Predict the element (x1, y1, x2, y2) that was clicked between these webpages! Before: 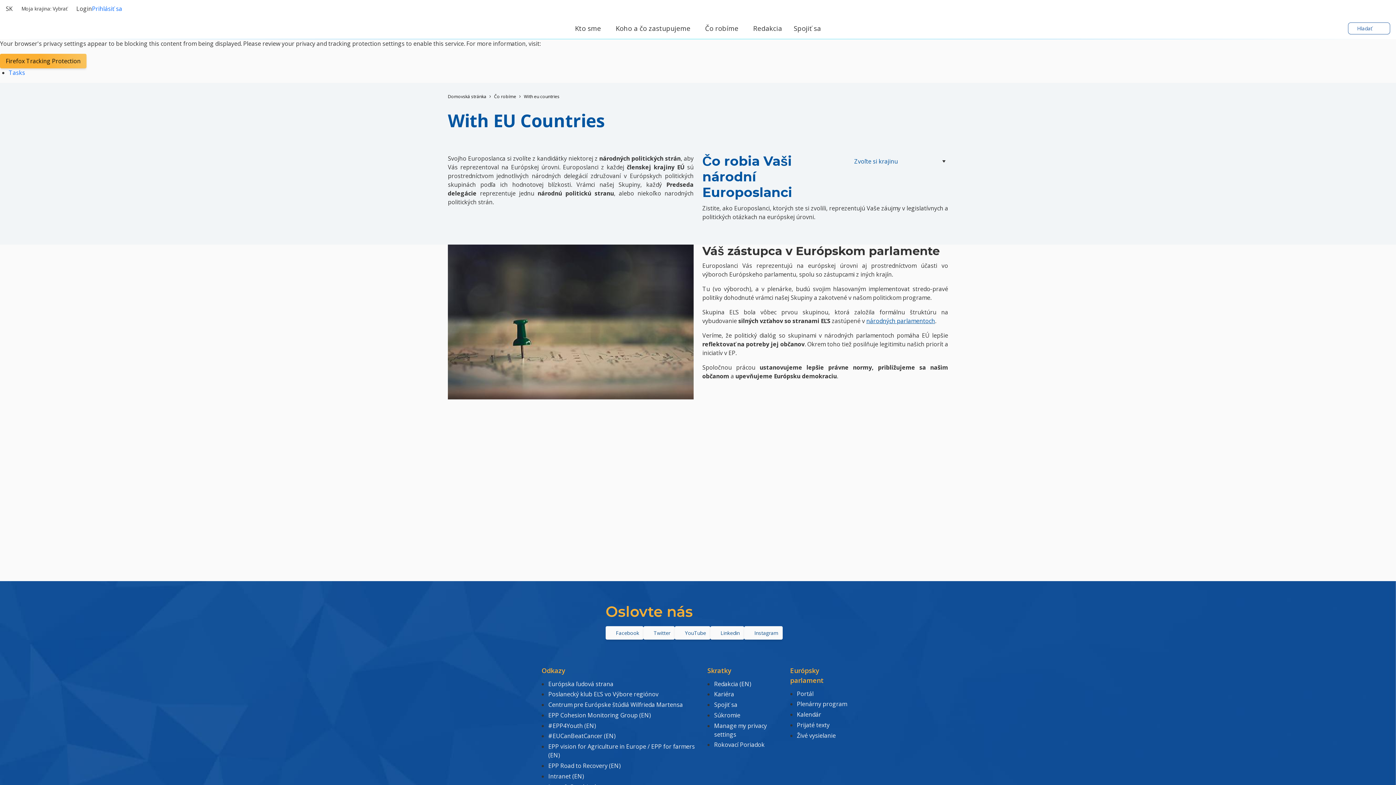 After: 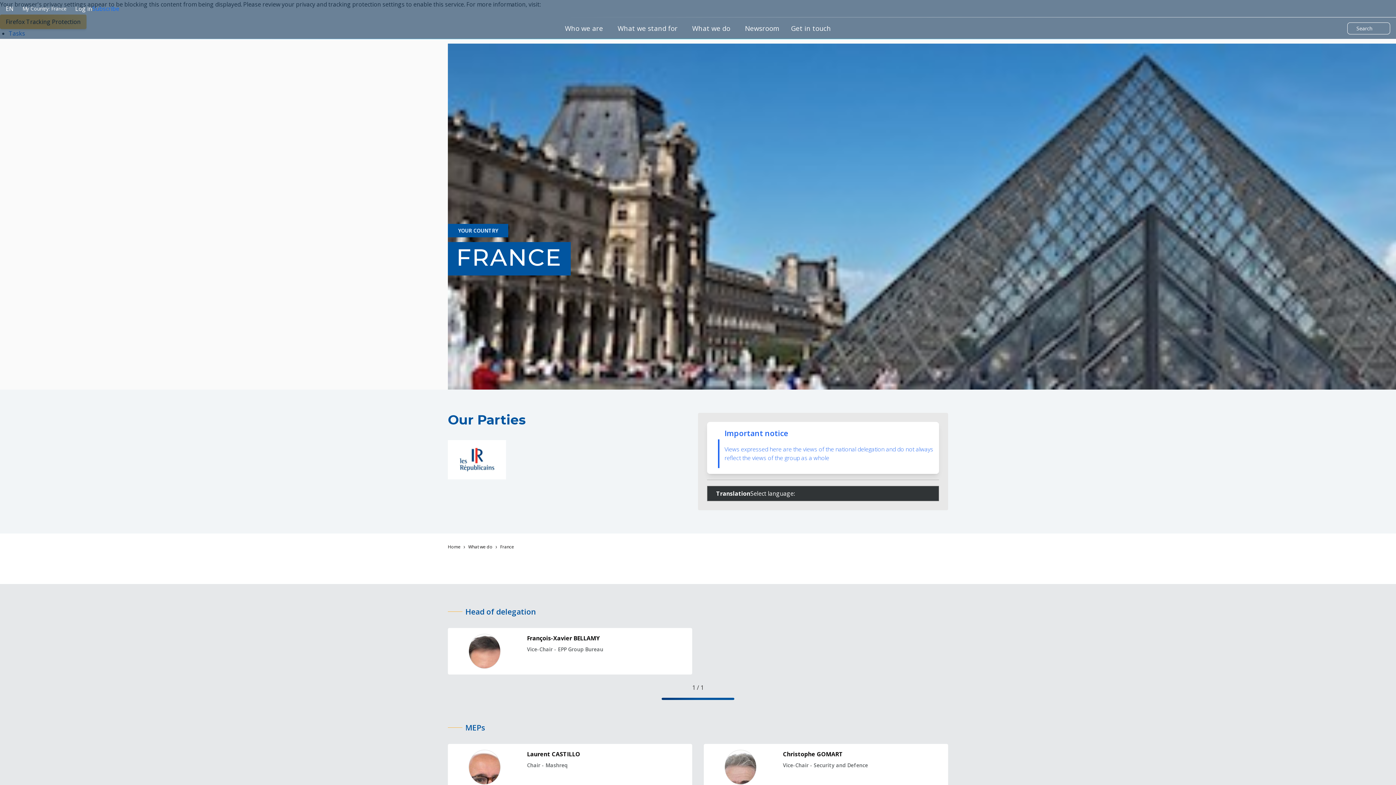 Action: bbox: (431, 157, 495, 171) label: France